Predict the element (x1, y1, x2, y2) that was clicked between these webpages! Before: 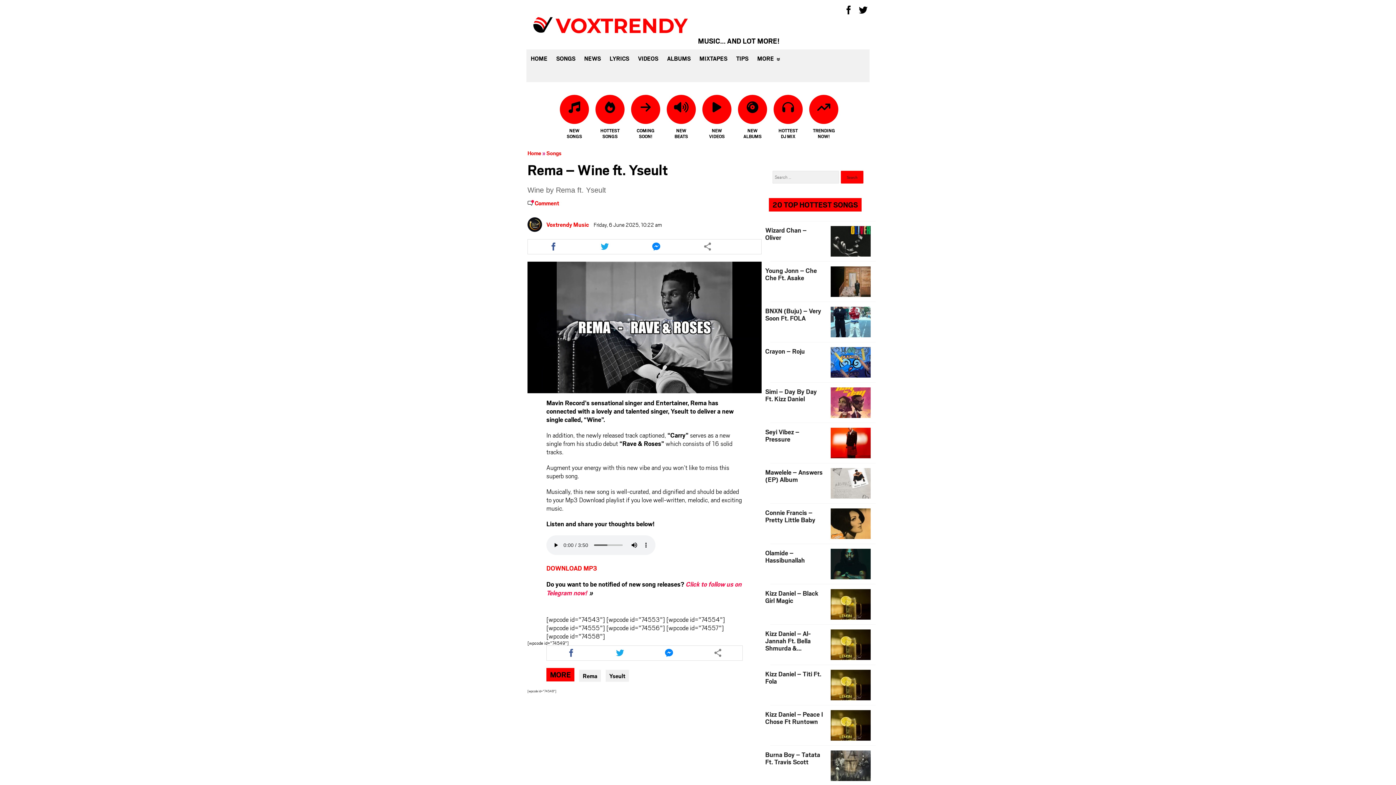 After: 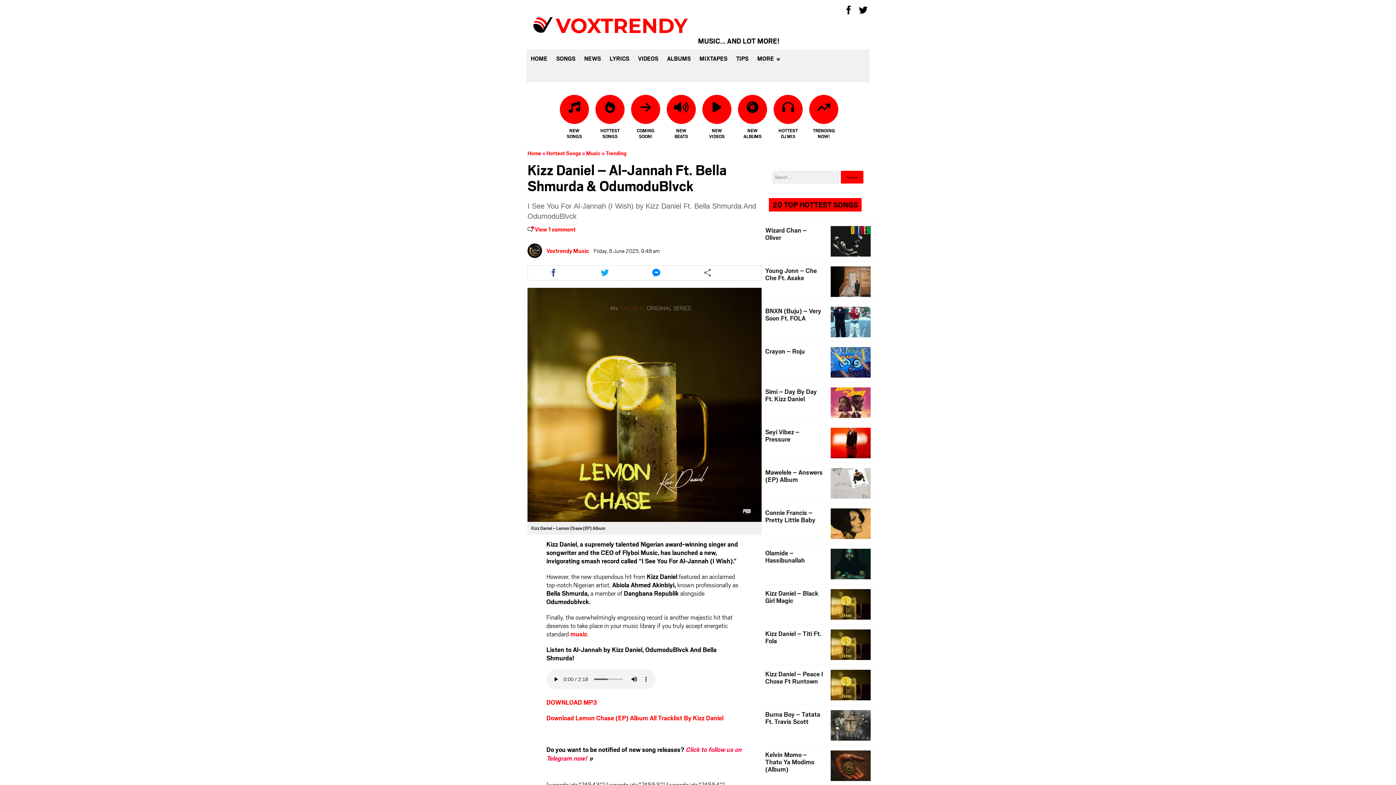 Action: label: Kizz Daniel – Al-Jannah Ft. Bella Shmurda & OdumoduBlvck bbox: (765, 630, 823, 652)